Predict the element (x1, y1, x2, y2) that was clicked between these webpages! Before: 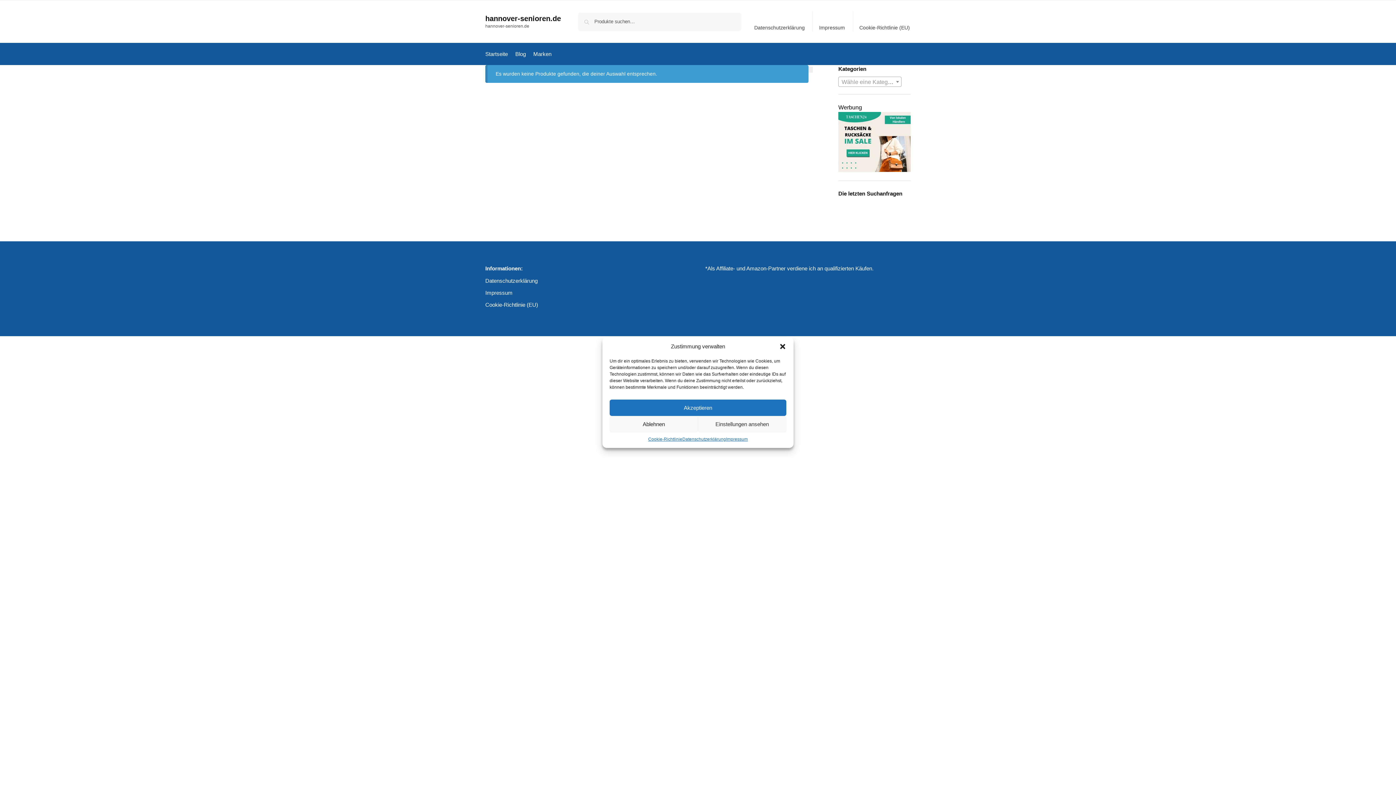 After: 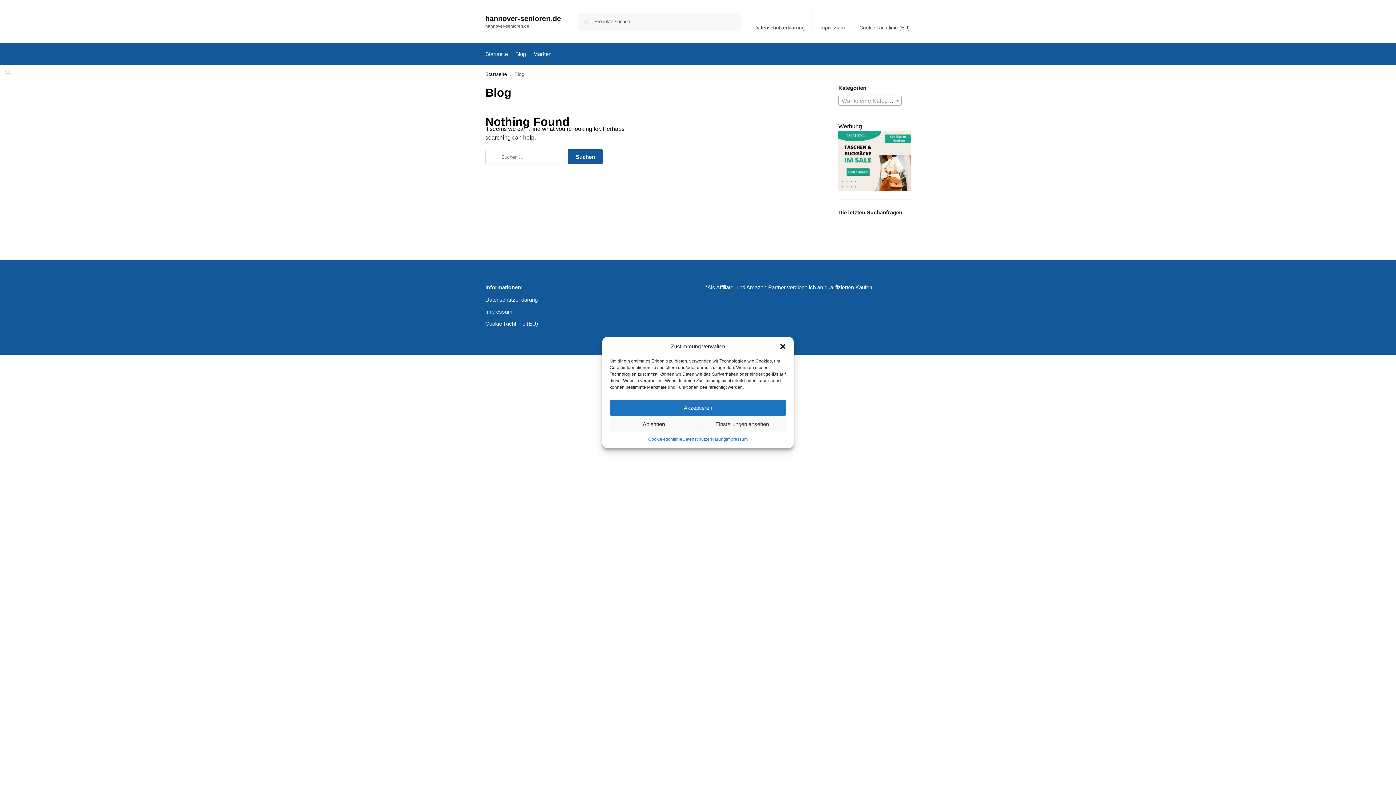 Action: bbox: (512, 43, 529, 65) label: Blog